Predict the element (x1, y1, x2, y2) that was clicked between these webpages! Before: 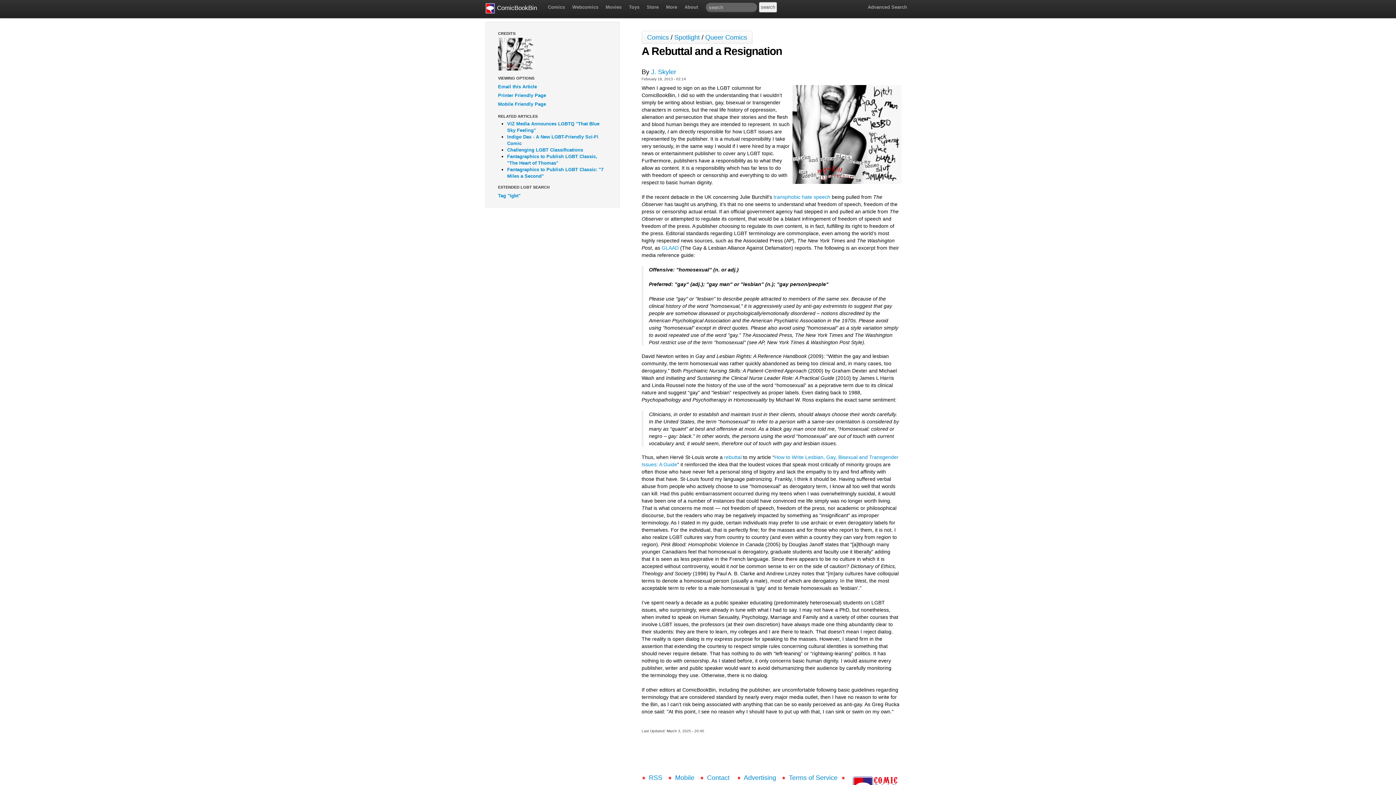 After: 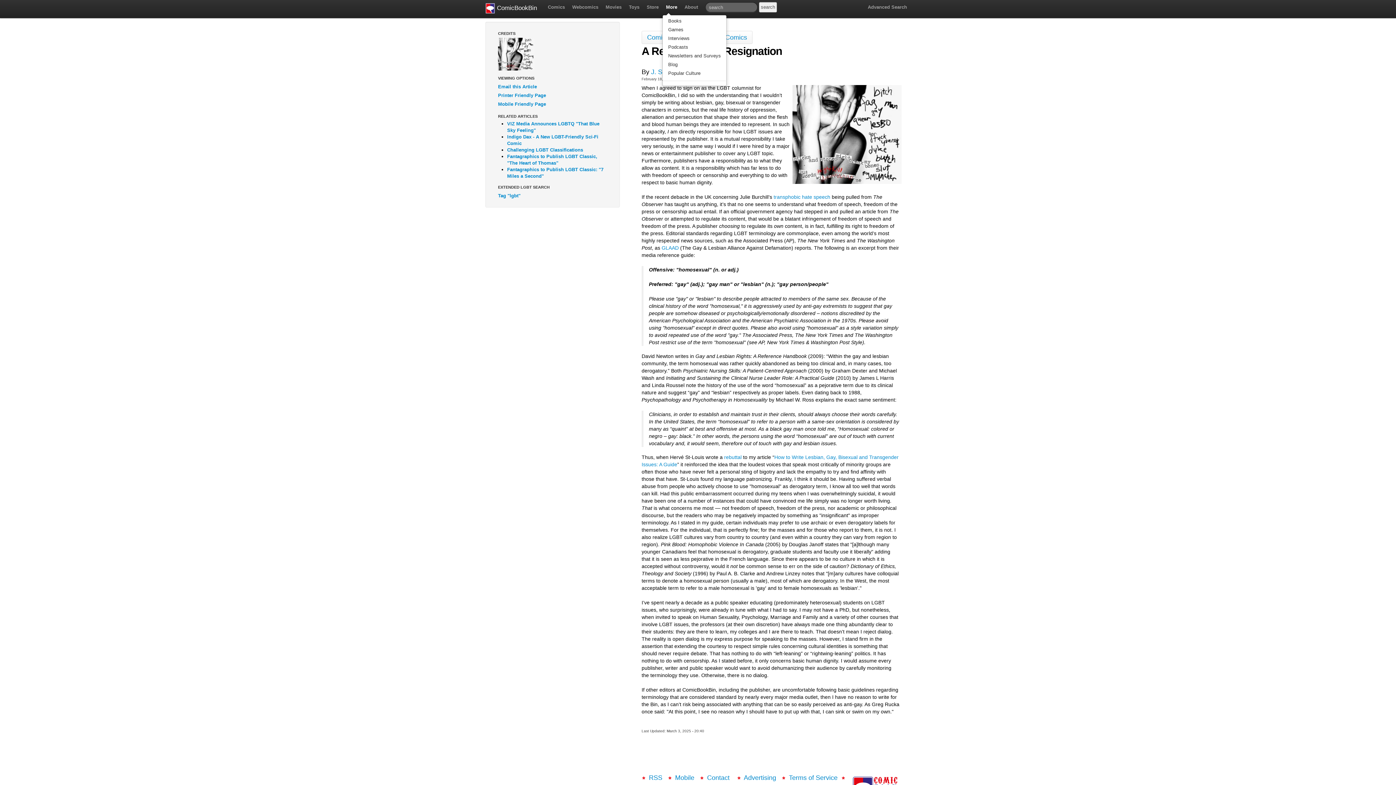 Action: label: More bbox: (662, 0, 681, 14)